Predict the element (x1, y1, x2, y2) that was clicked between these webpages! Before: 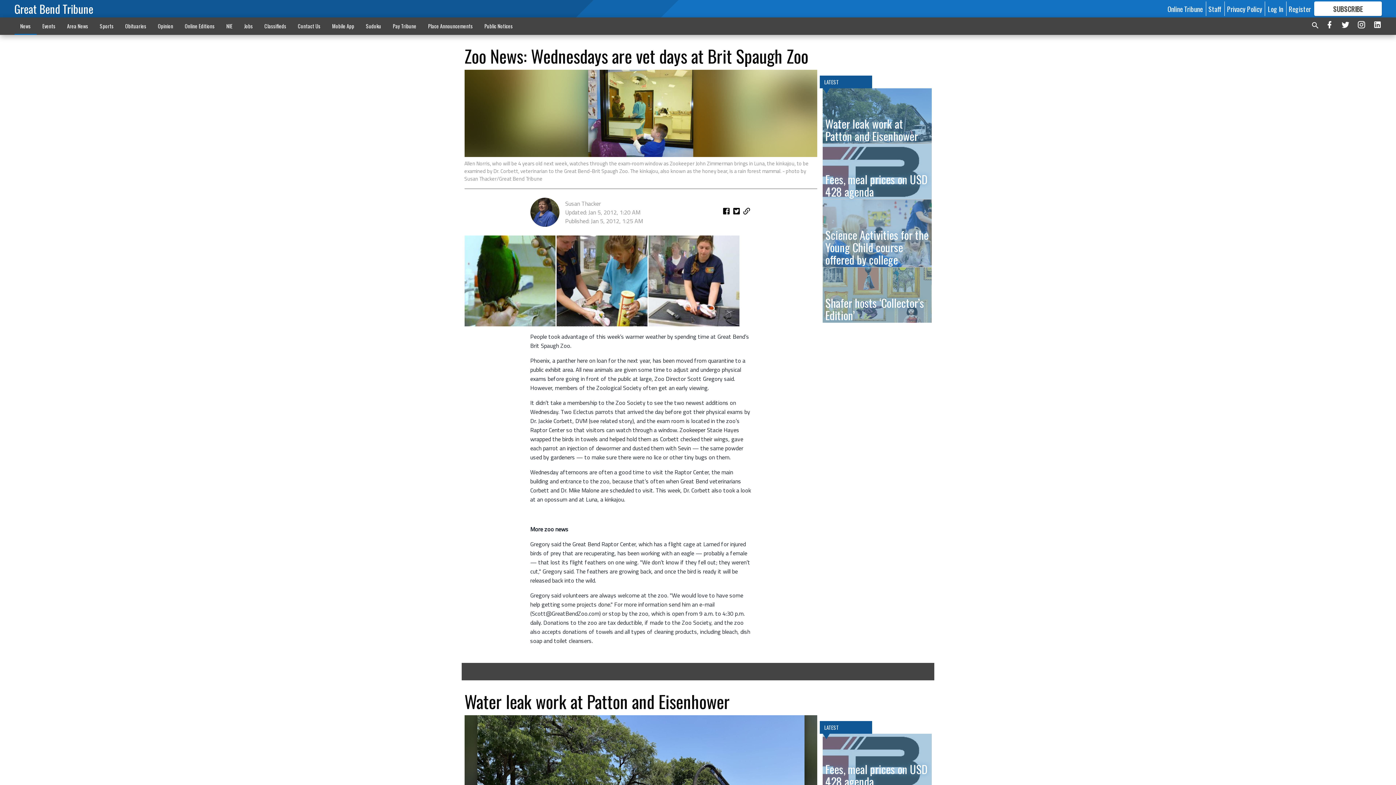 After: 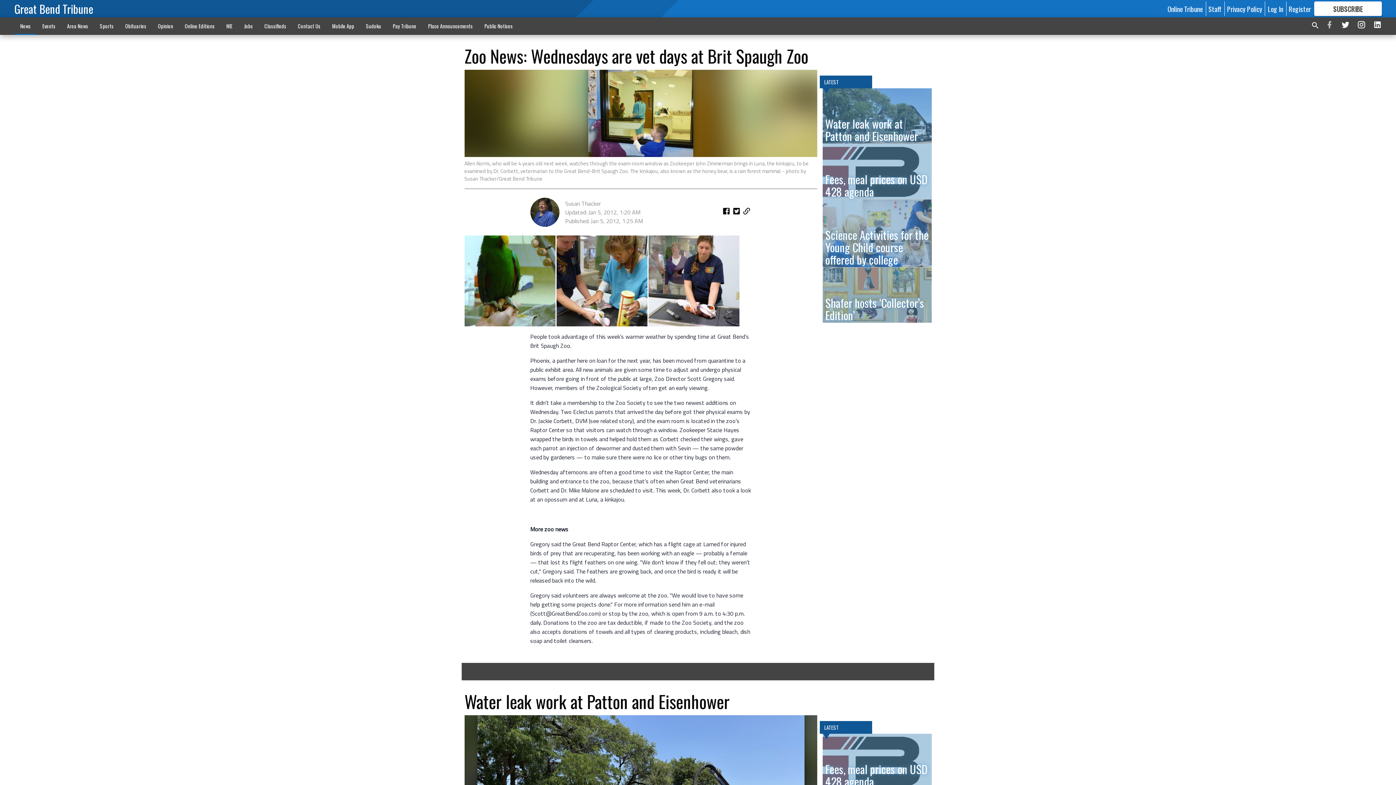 Action: bbox: (1325, 19, 1334, 32)